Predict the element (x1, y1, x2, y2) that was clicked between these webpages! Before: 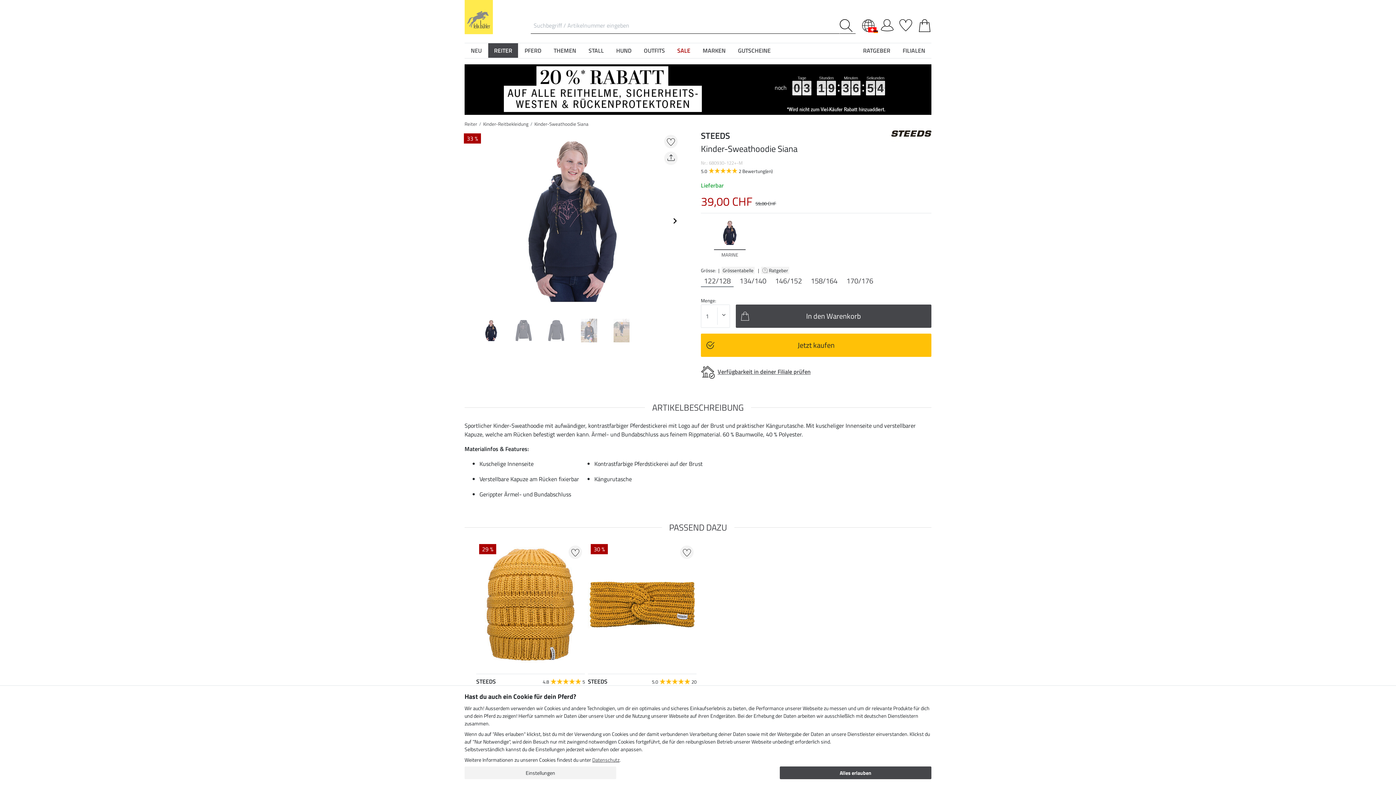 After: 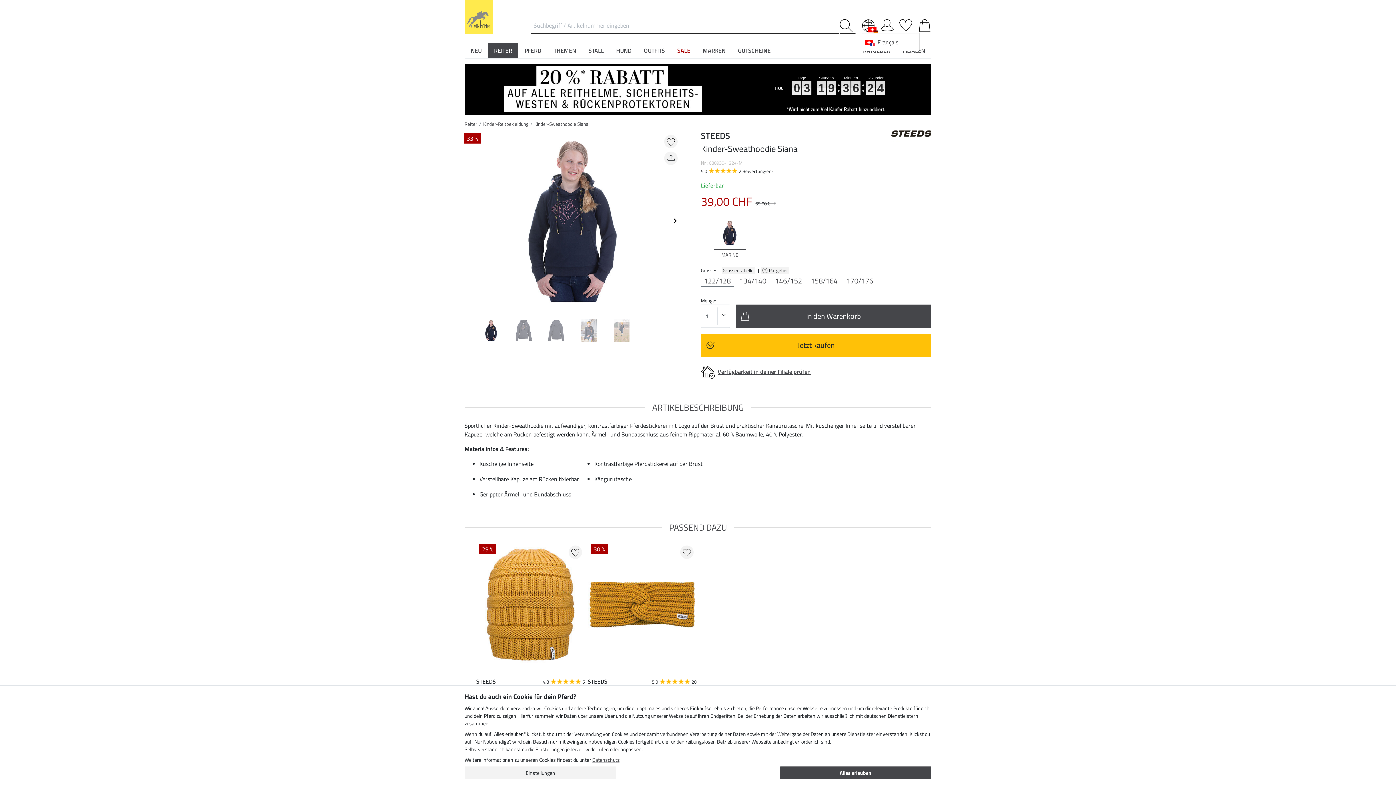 Action: bbox: (861, 17, 875, 32)